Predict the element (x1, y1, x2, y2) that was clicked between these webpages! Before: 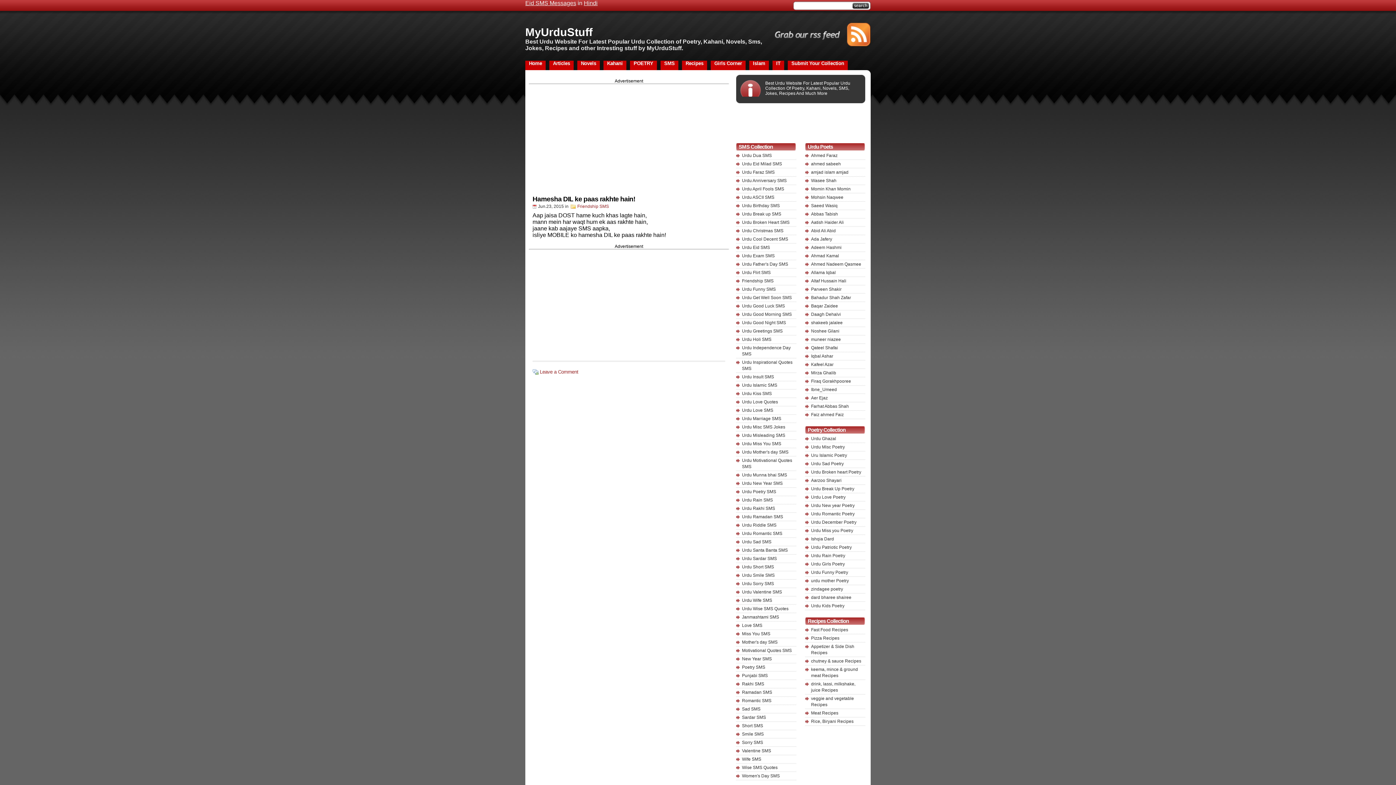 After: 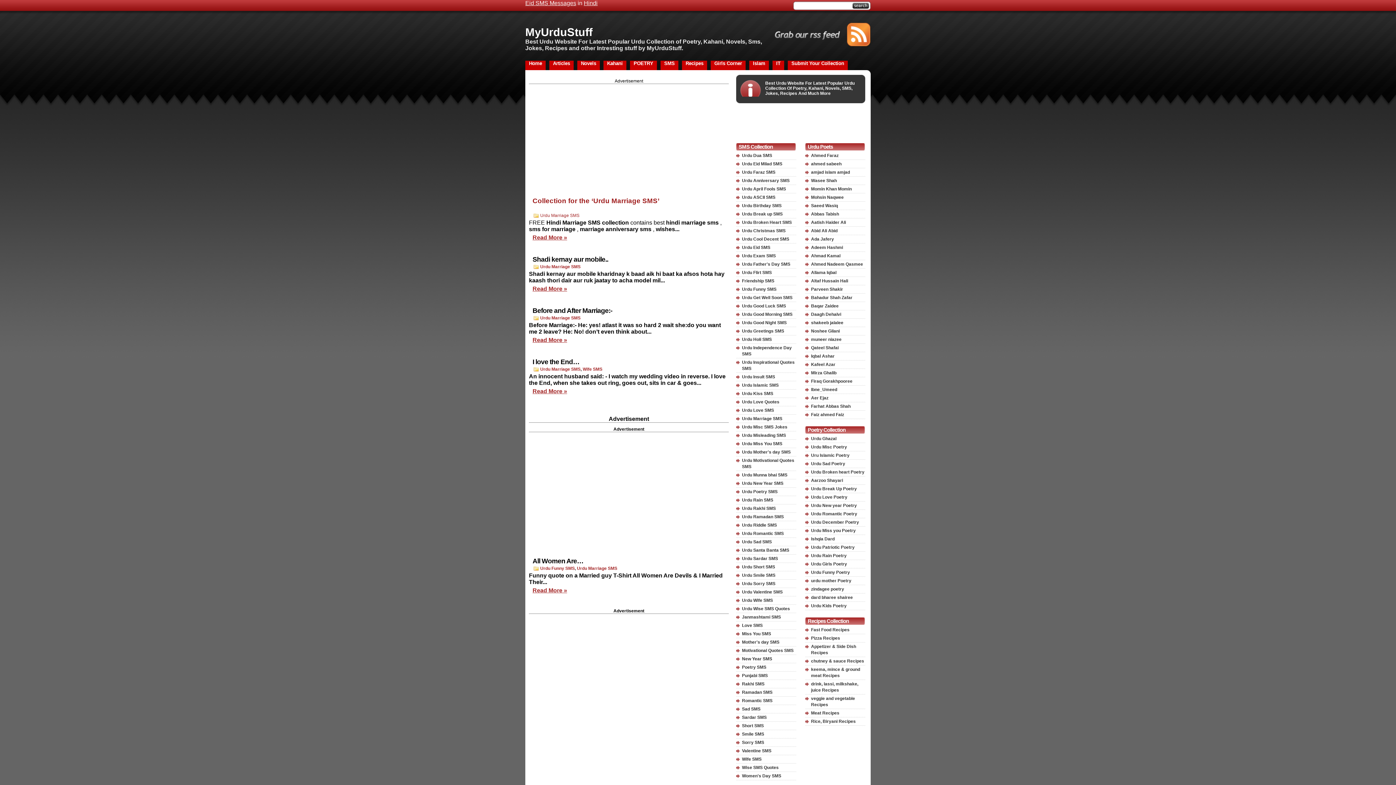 Action: bbox: (742, 416, 781, 421) label: Urdu Marriage SMS